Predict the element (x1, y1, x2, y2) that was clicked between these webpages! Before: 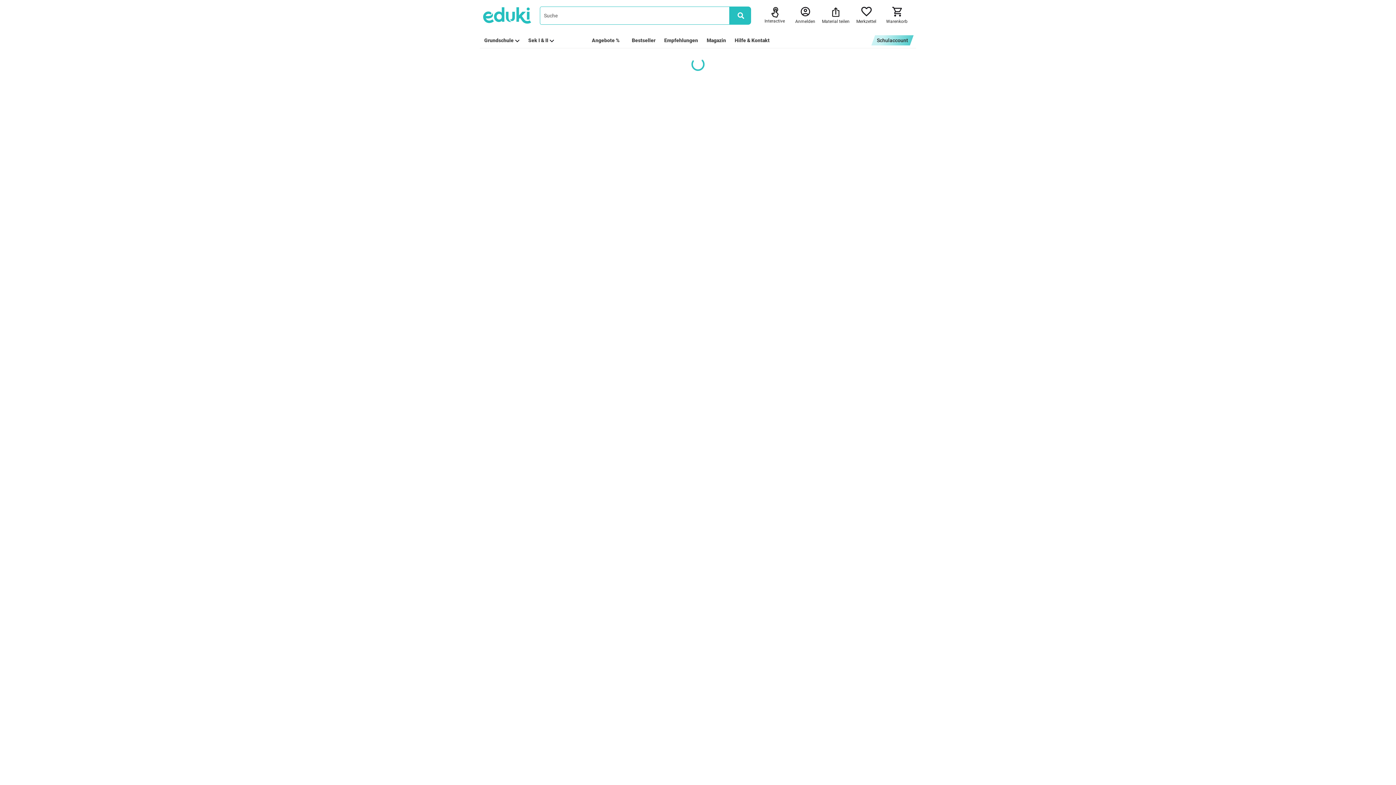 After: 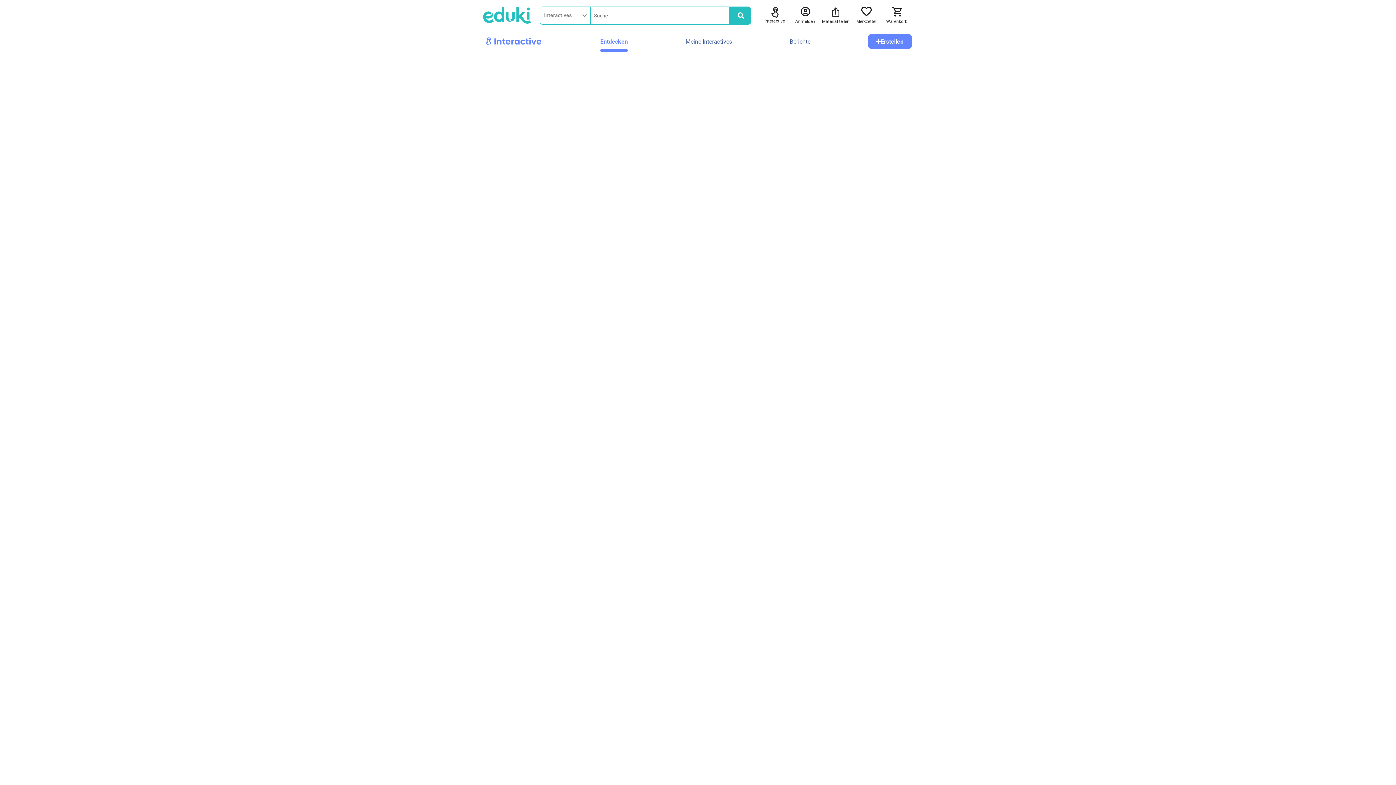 Action: label: Interactive bbox: (764, 6, 785, 24)